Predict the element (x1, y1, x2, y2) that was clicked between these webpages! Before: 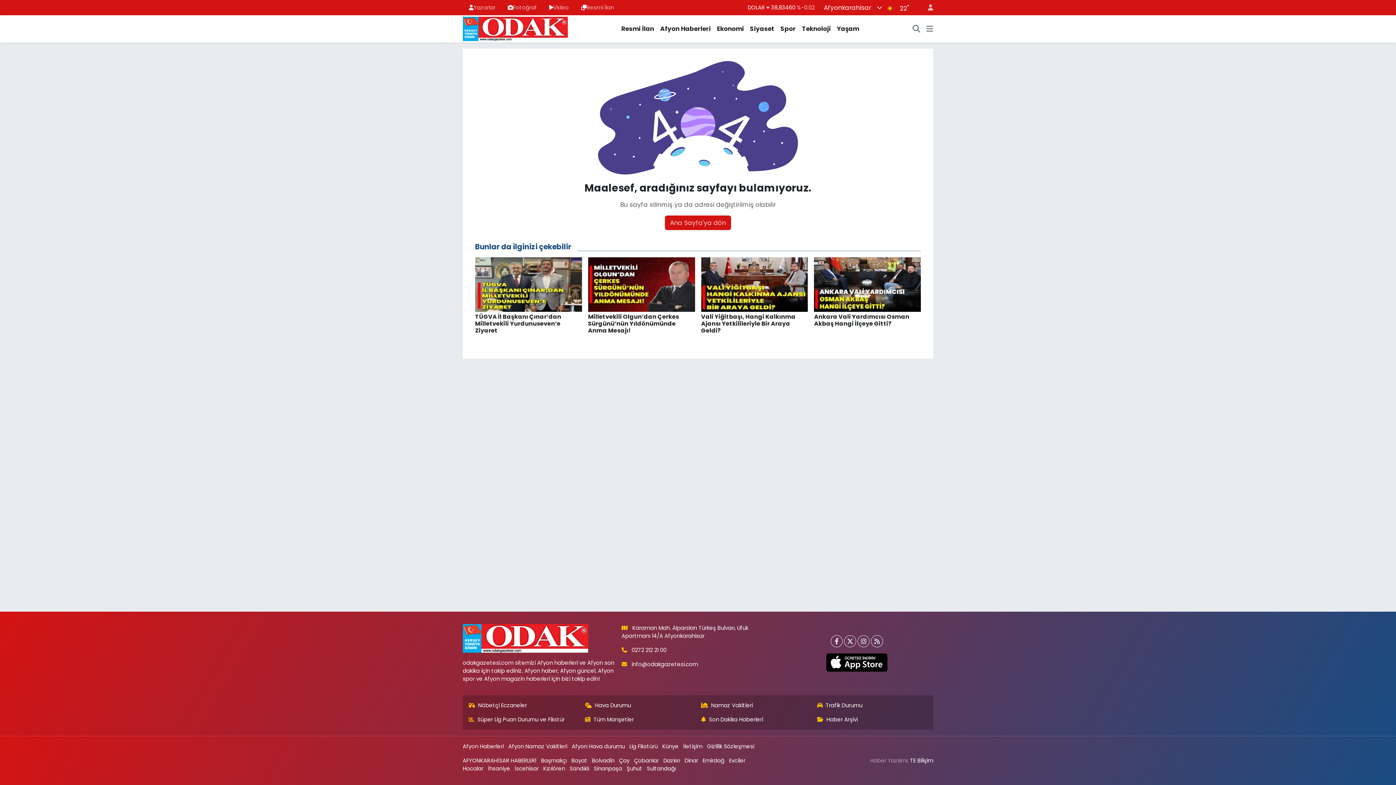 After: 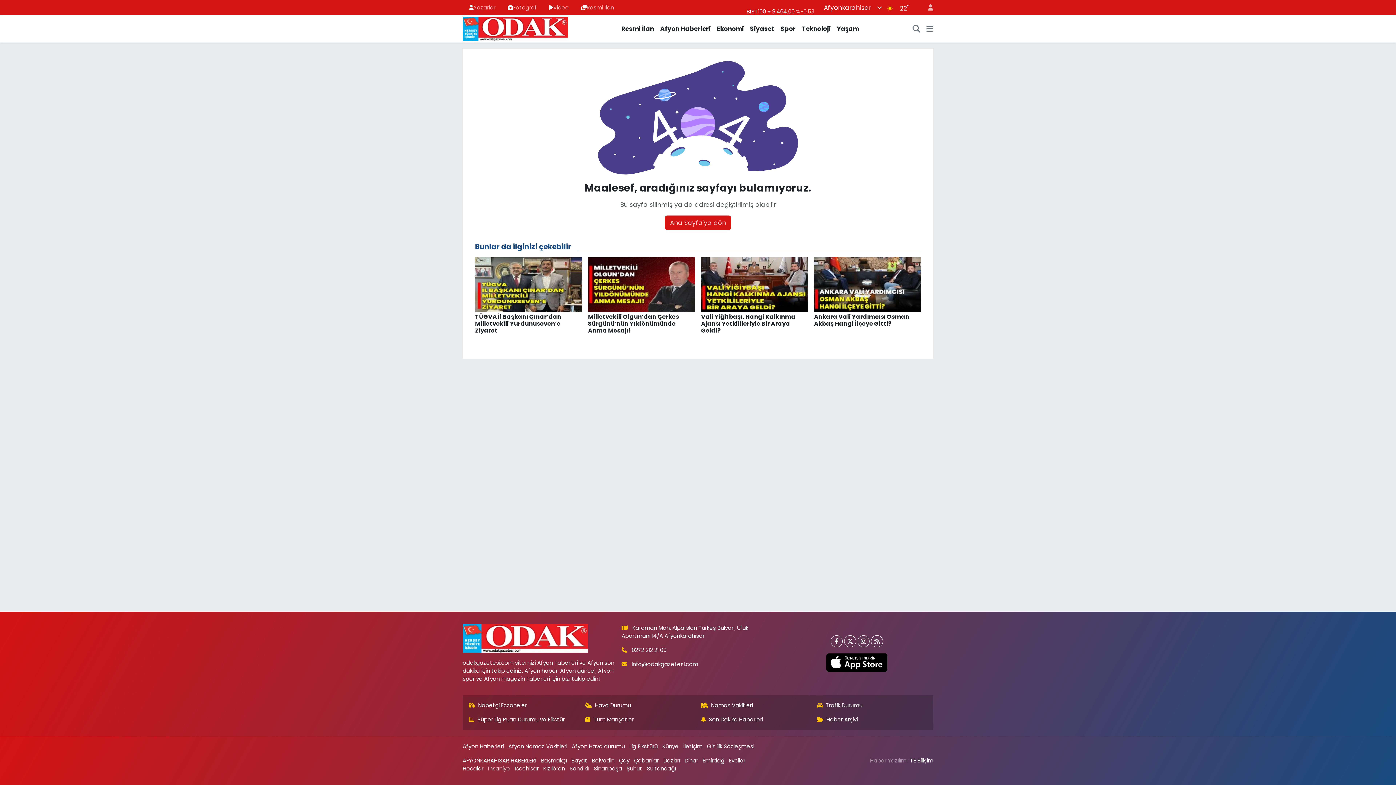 Action: bbox: (488, 765, 510, 773) label: İhsaniye‎